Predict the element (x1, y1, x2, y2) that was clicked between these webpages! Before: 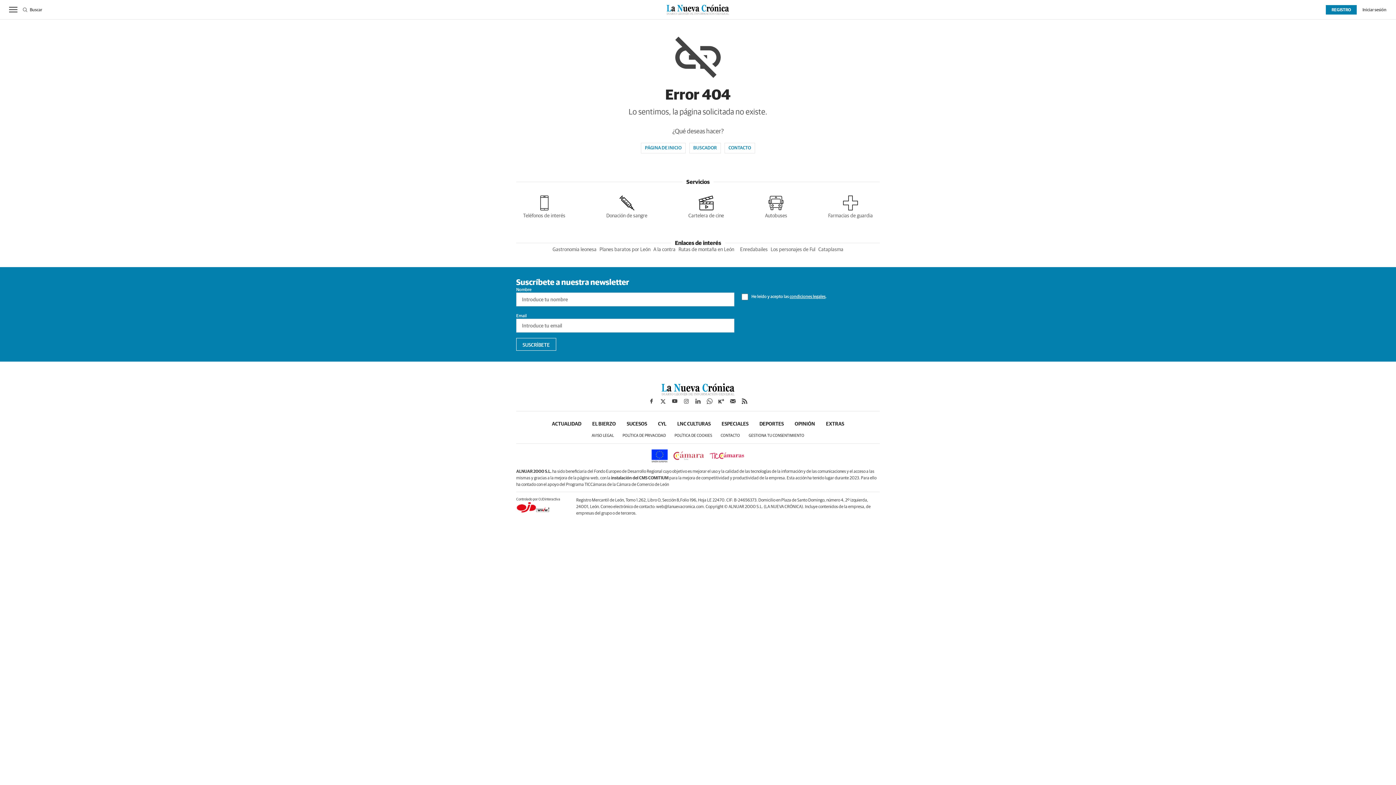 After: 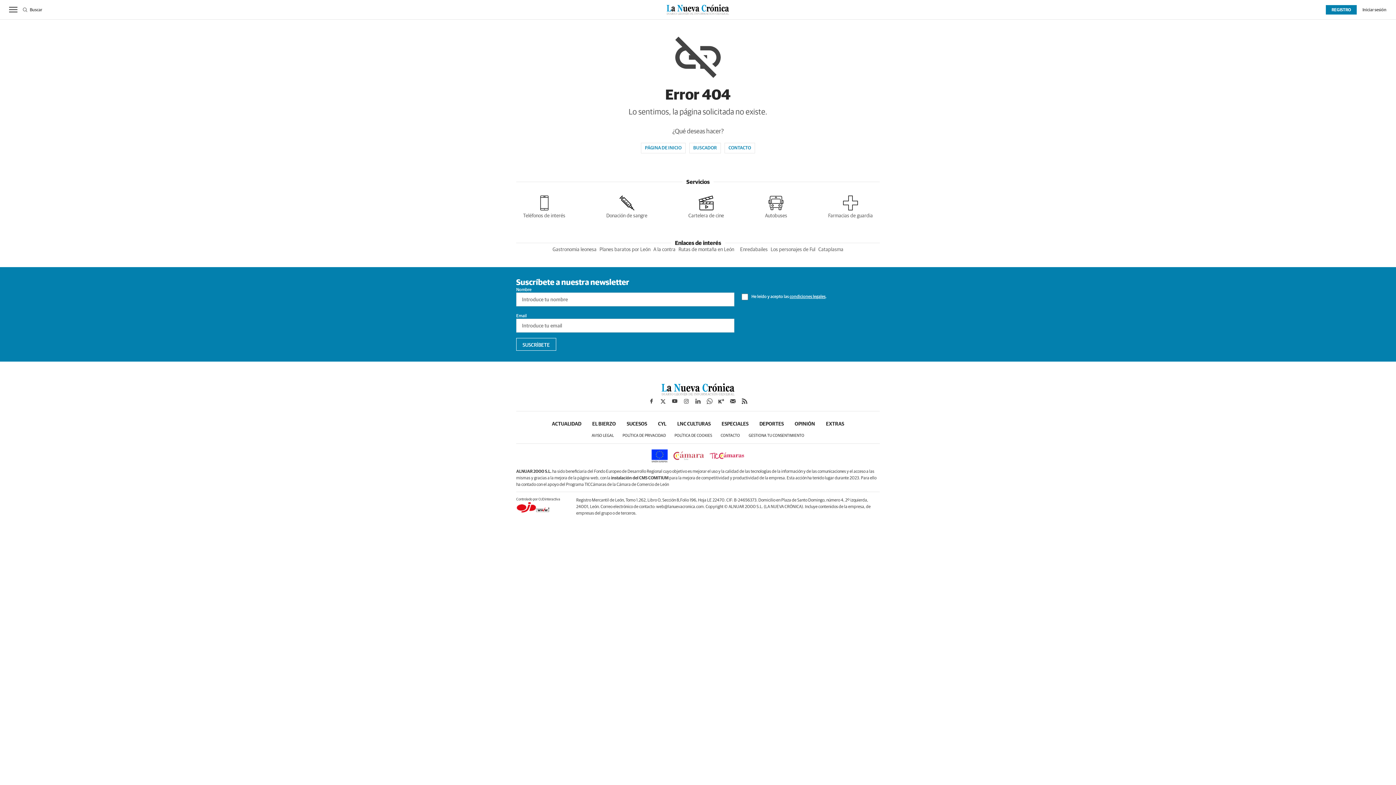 Action: label: Planes baratos por León bbox: (599, 246, 650, 252)